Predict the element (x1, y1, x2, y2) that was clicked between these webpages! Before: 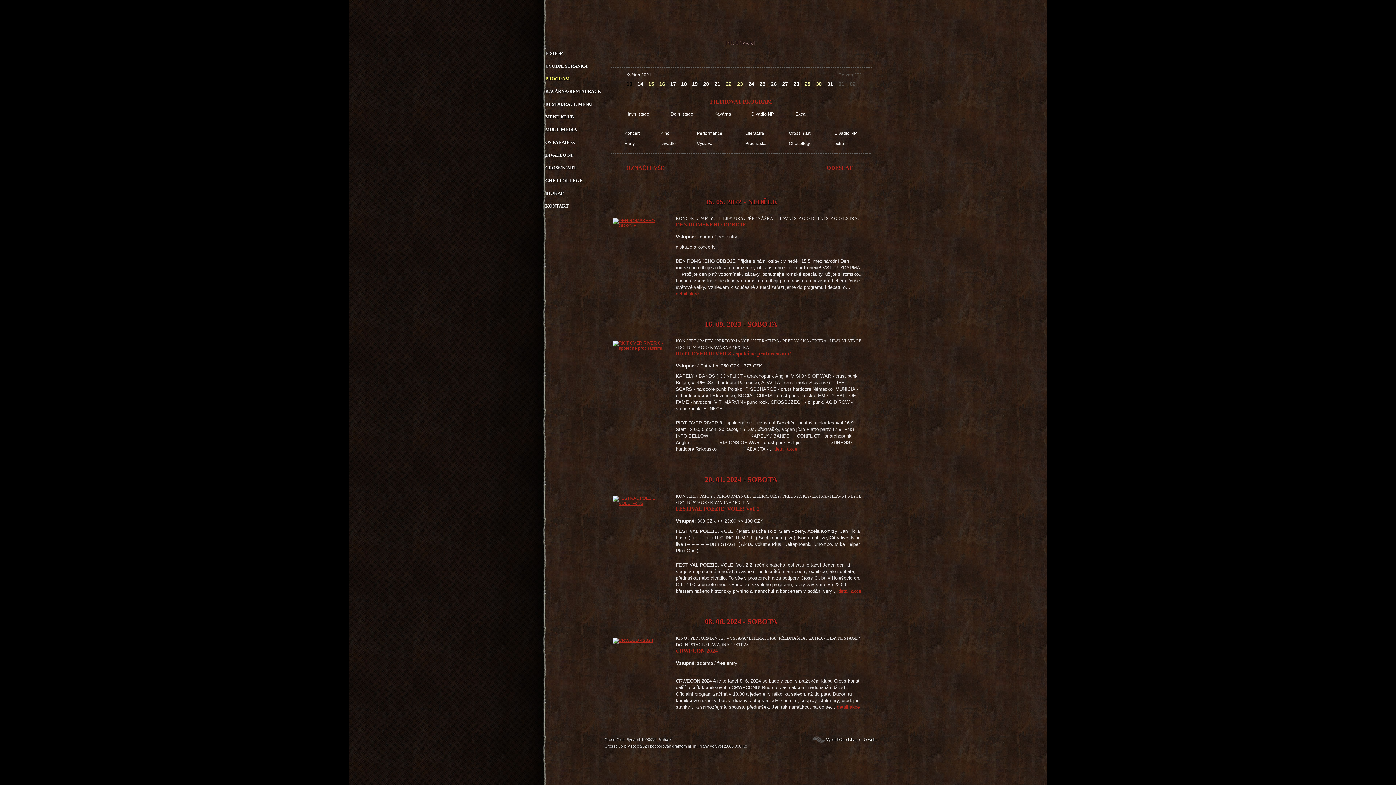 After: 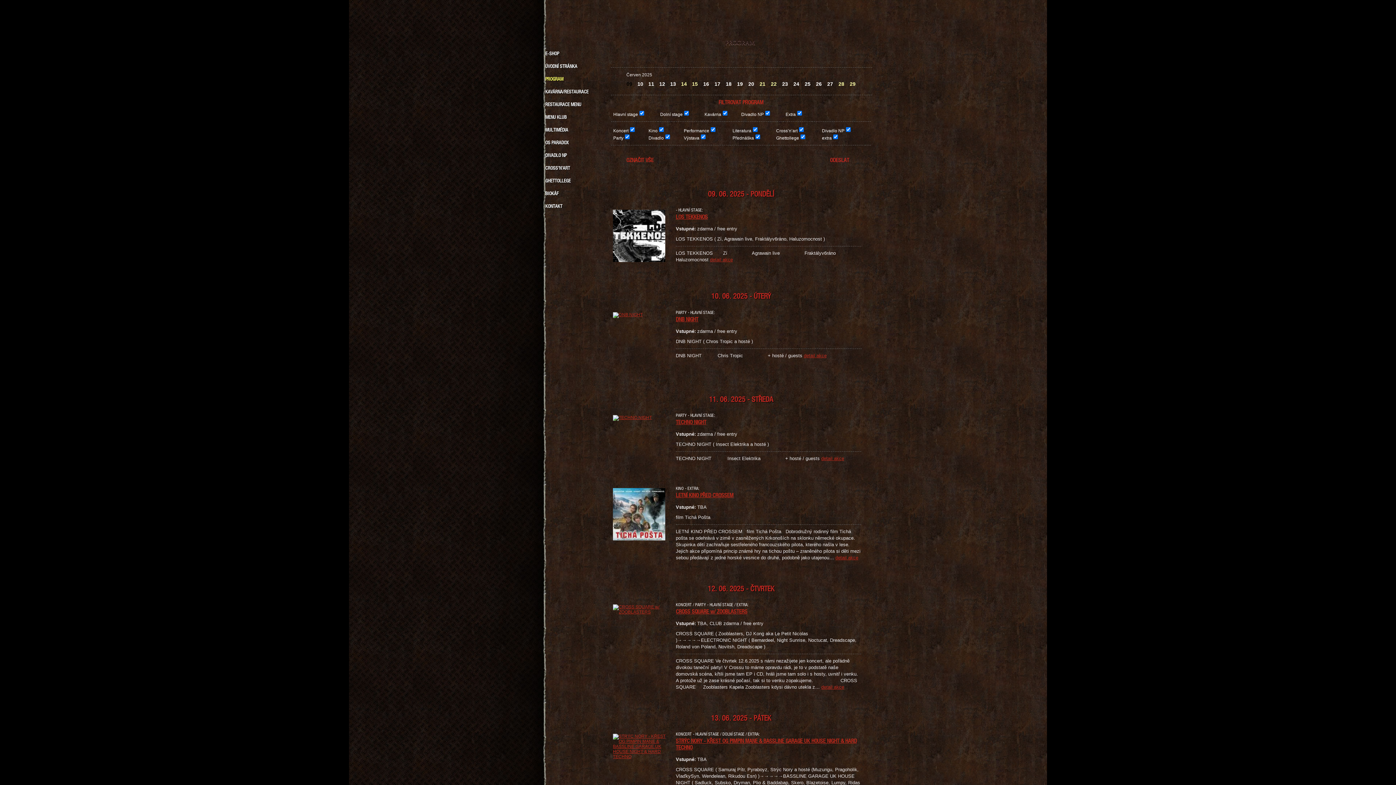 Action: bbox: (525, 72, 592, 85) label: PROGRAM